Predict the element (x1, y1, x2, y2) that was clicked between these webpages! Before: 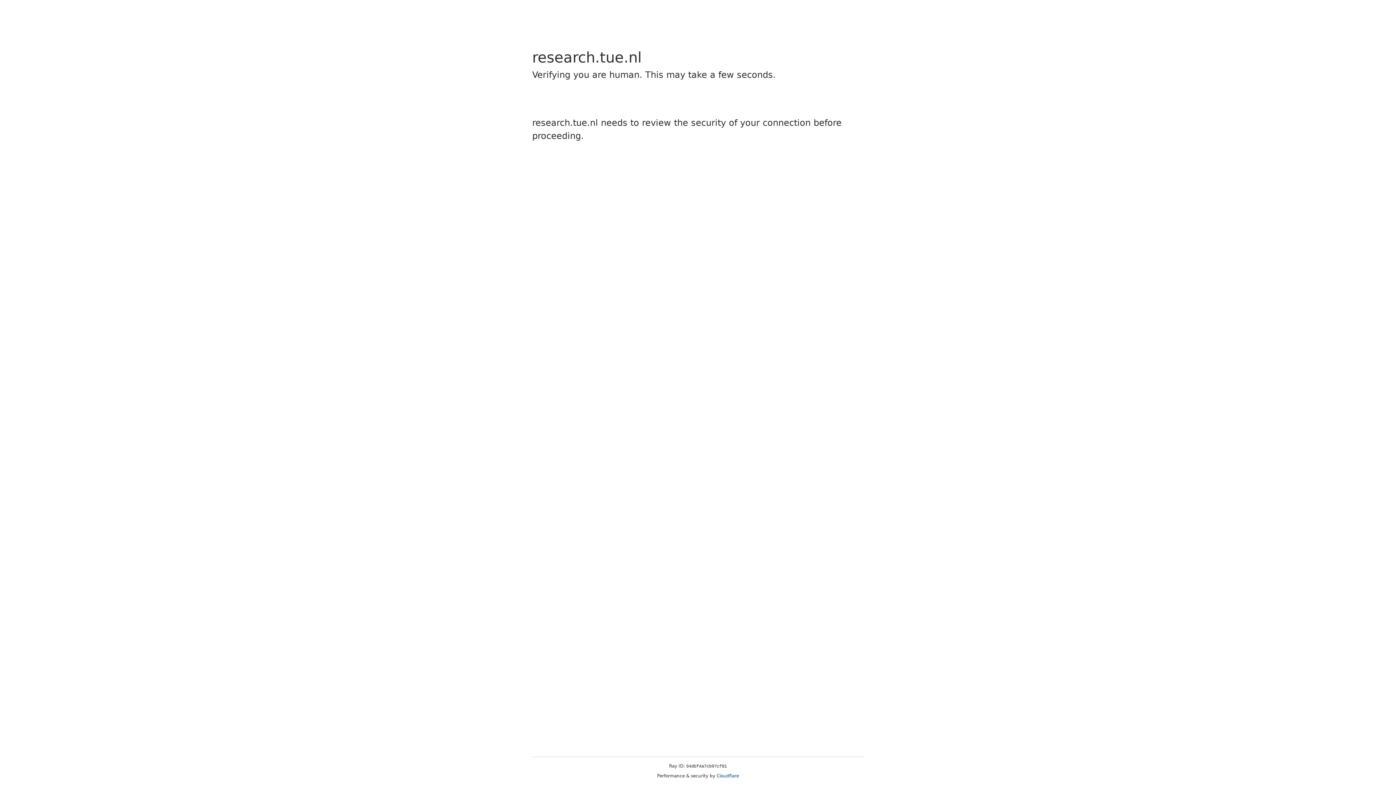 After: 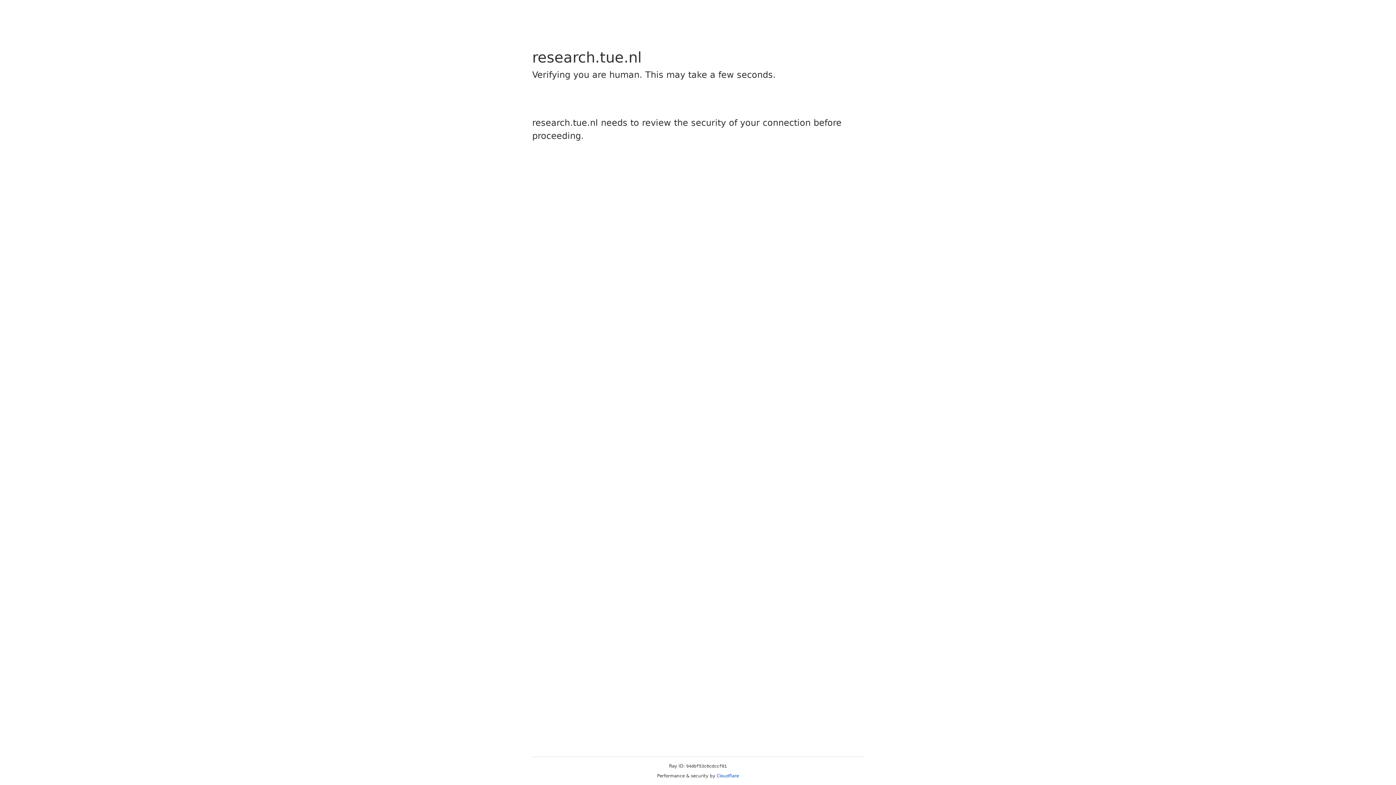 Action: bbox: (716, 773, 739, 778) label: Cloudflare